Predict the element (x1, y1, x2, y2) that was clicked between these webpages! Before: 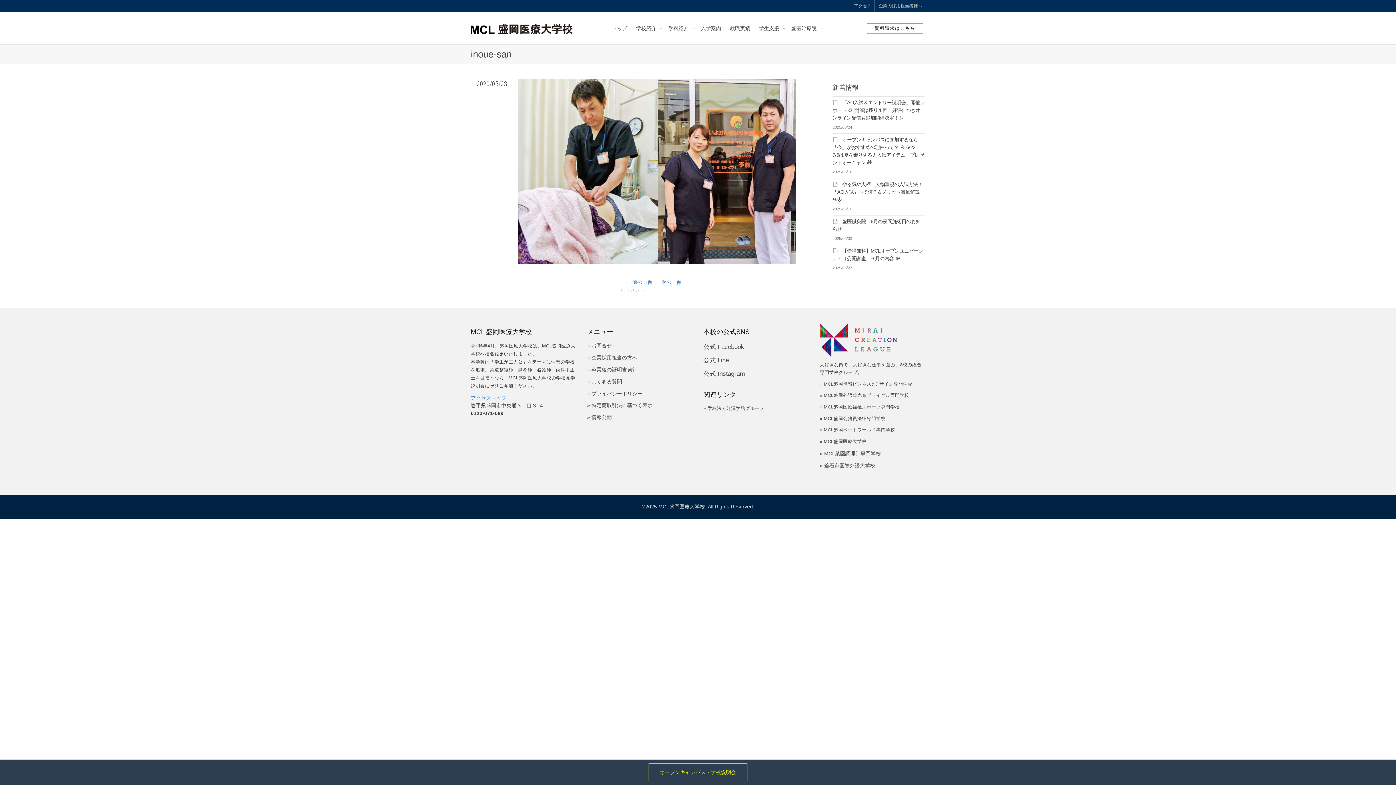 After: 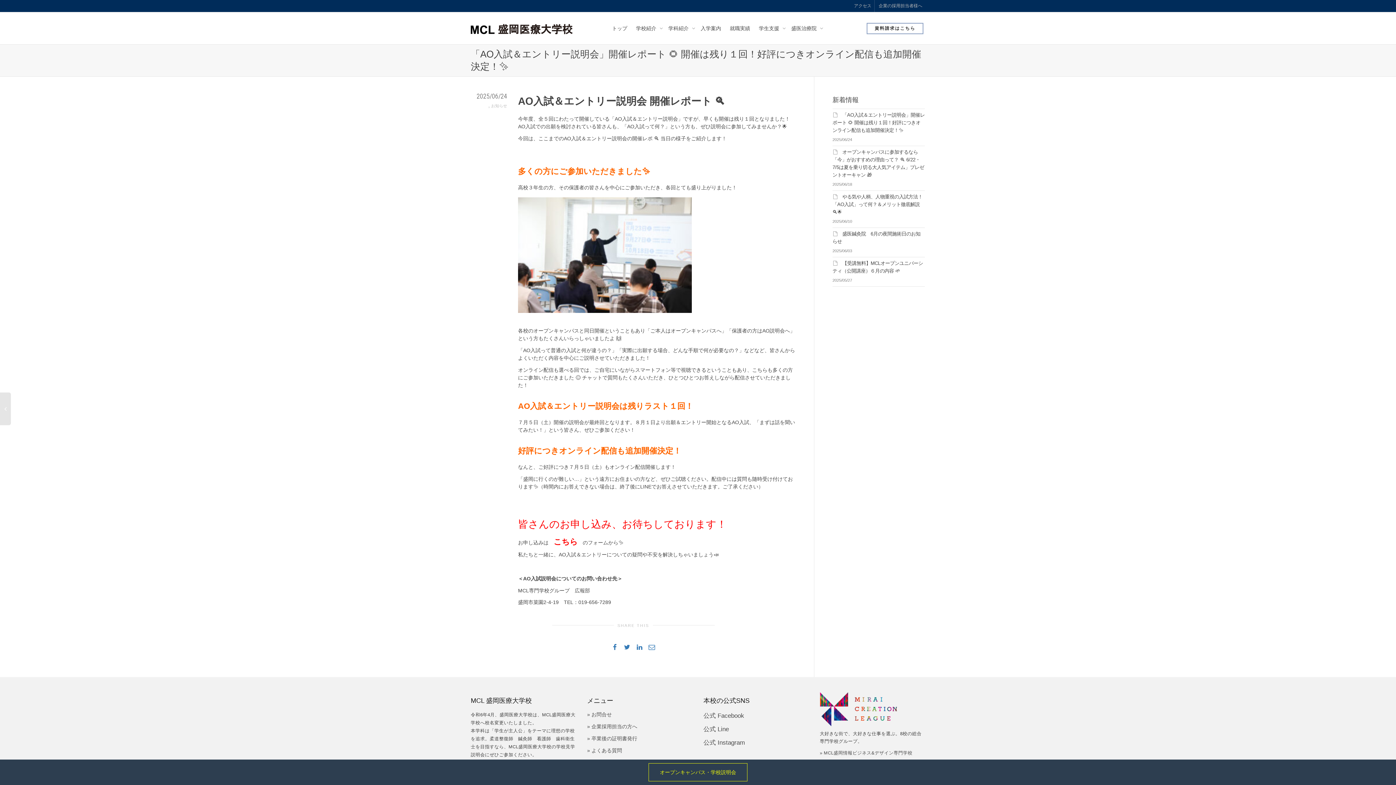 Action: bbox: (832, 100, 925, 120) label: 「AO入試＆エントリー説明会」開催レポート 🌻 開催は残り１回！好評につきオンライン配信も追加開催決定！✨